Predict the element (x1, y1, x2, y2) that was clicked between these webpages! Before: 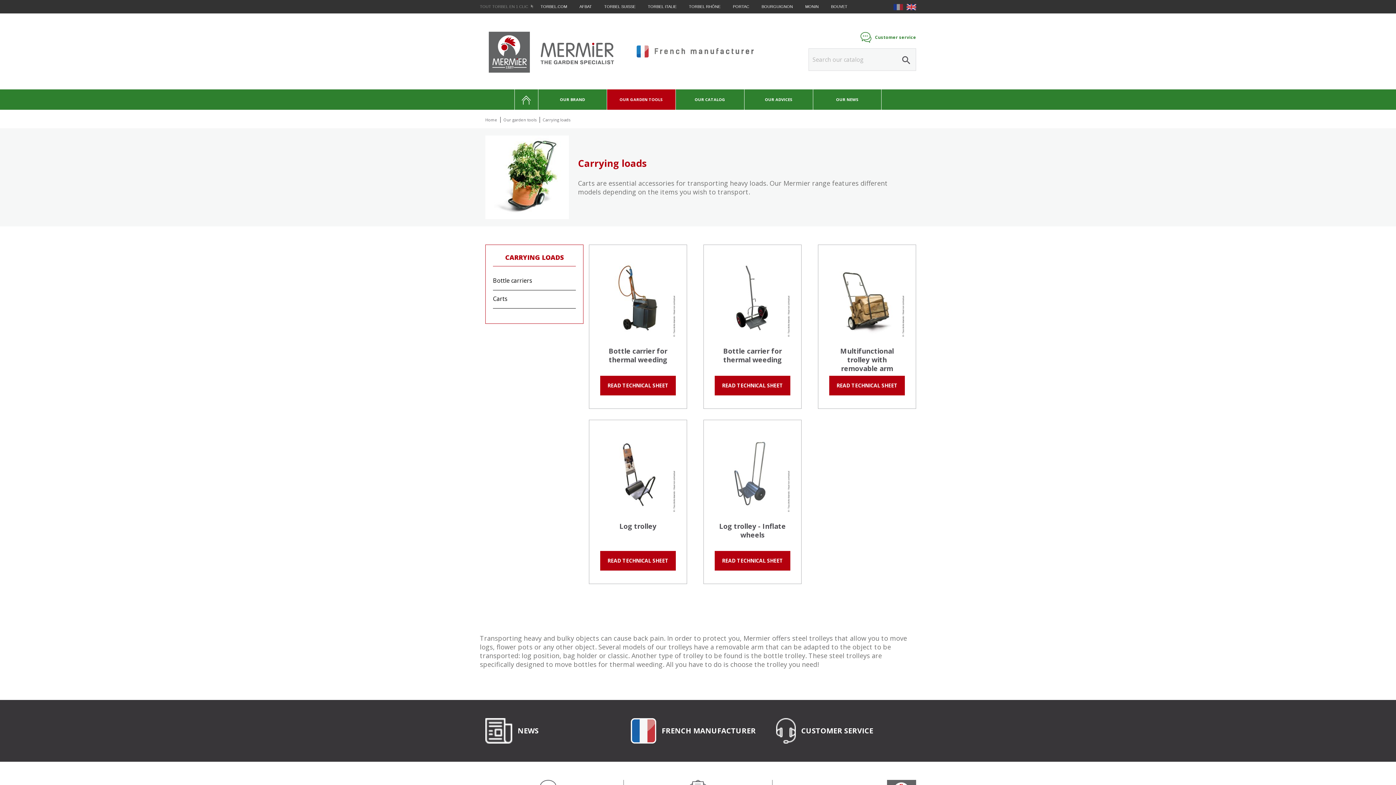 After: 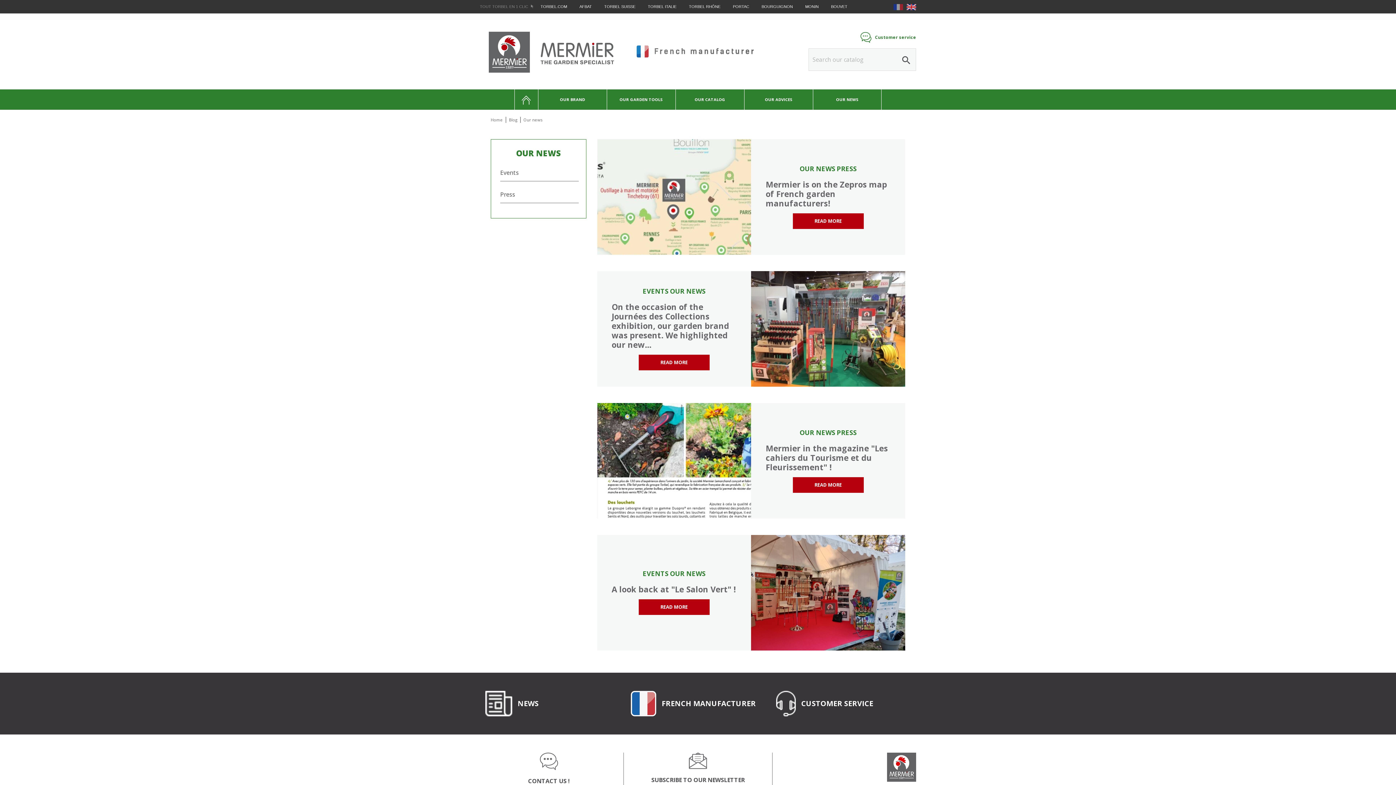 Action: label: OUR NEWS bbox: (813, 89, 881, 109)